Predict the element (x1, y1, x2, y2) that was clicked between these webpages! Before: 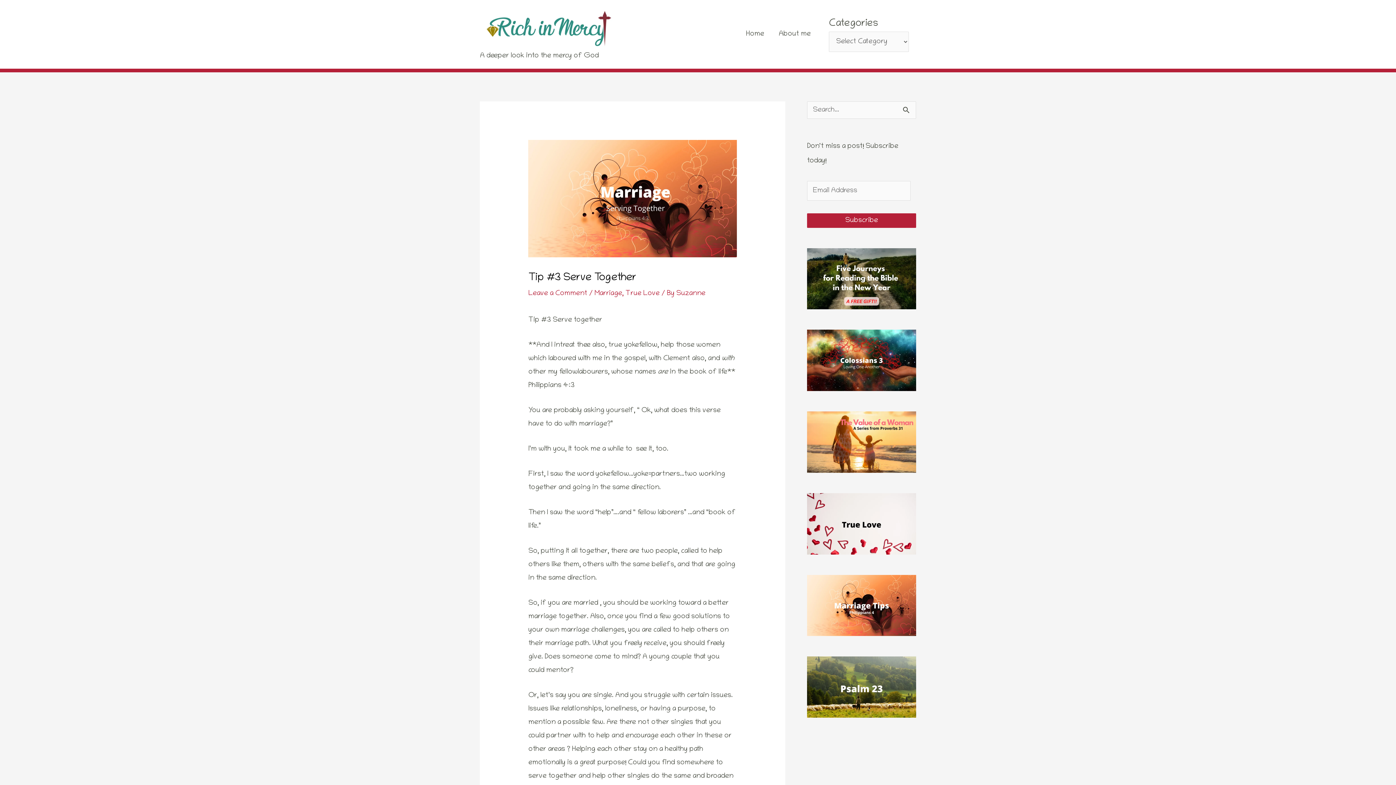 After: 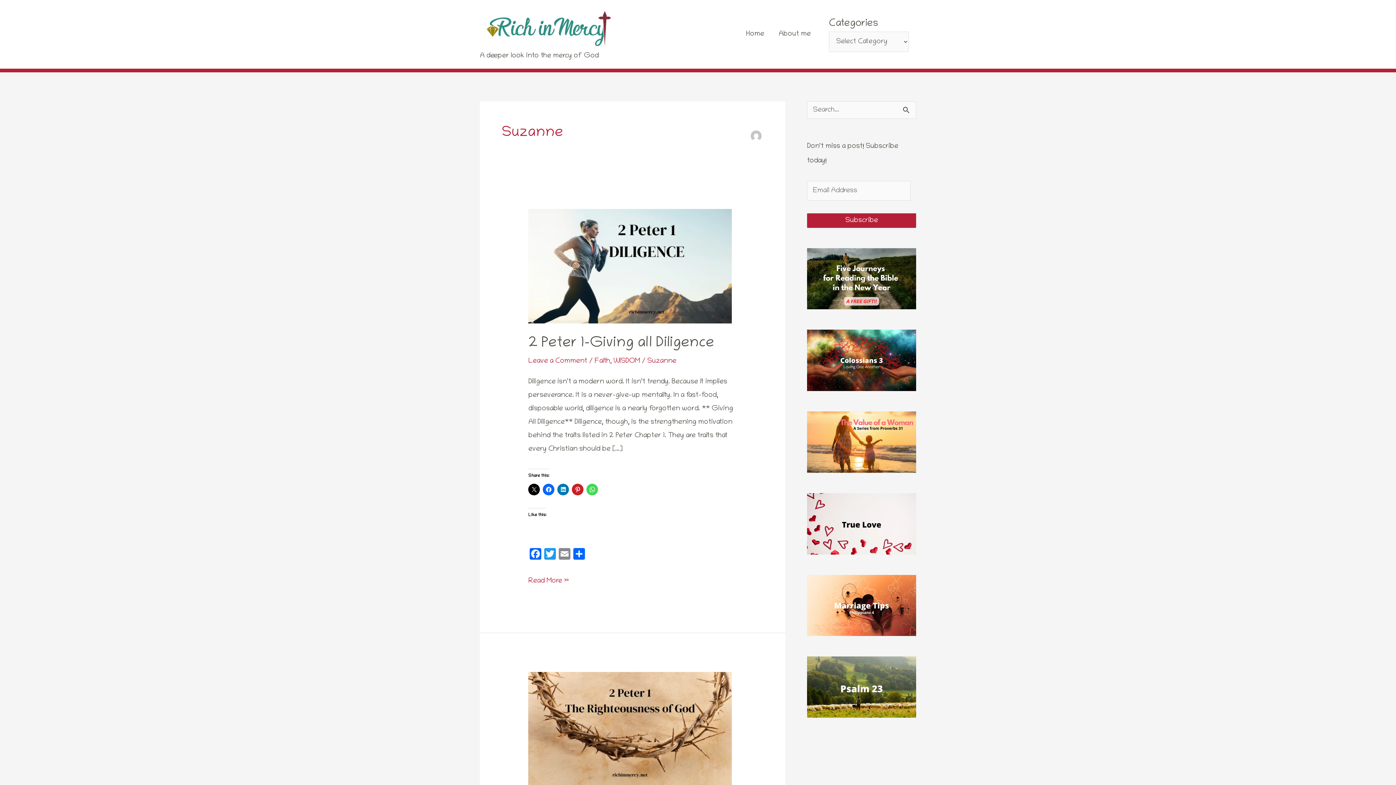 Action: bbox: (676, 289, 705, 297) label: Suzanne